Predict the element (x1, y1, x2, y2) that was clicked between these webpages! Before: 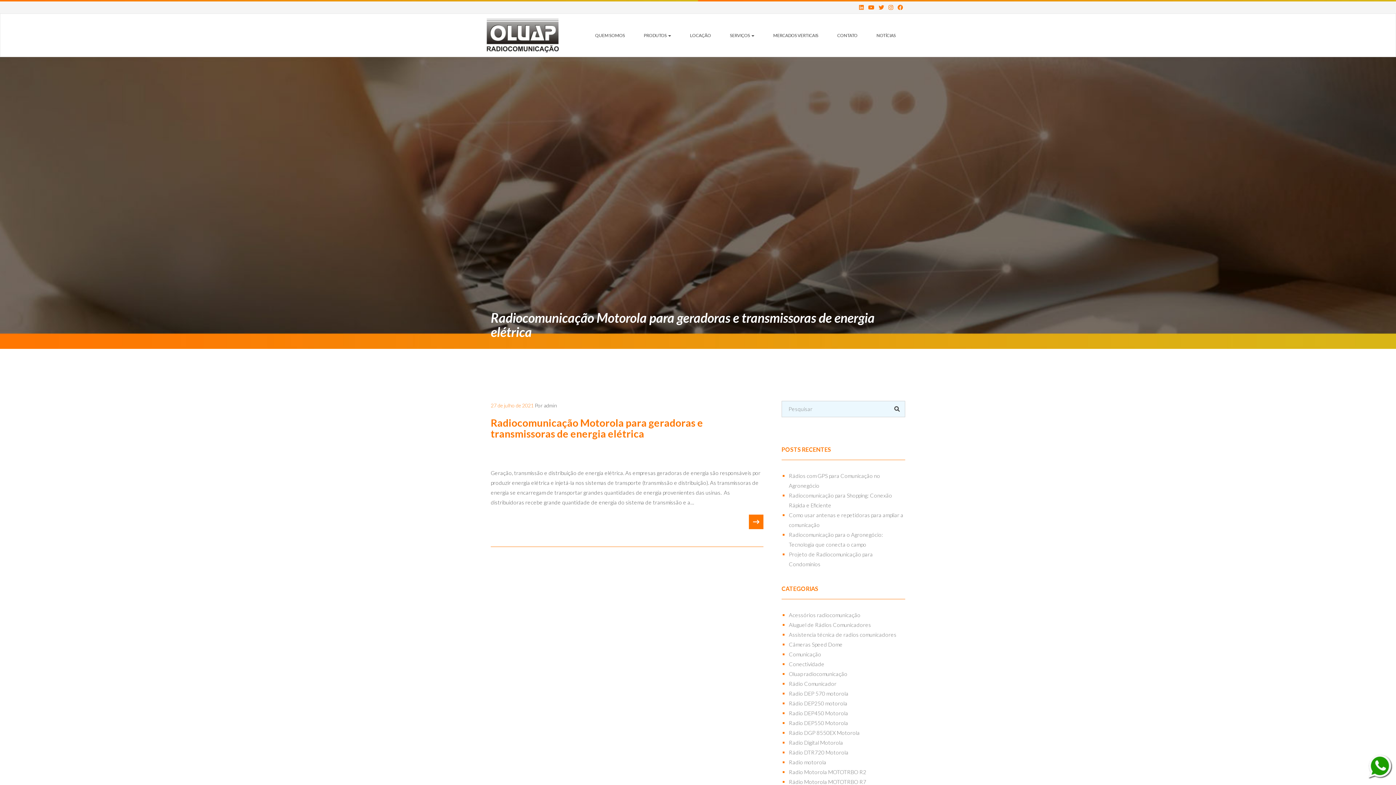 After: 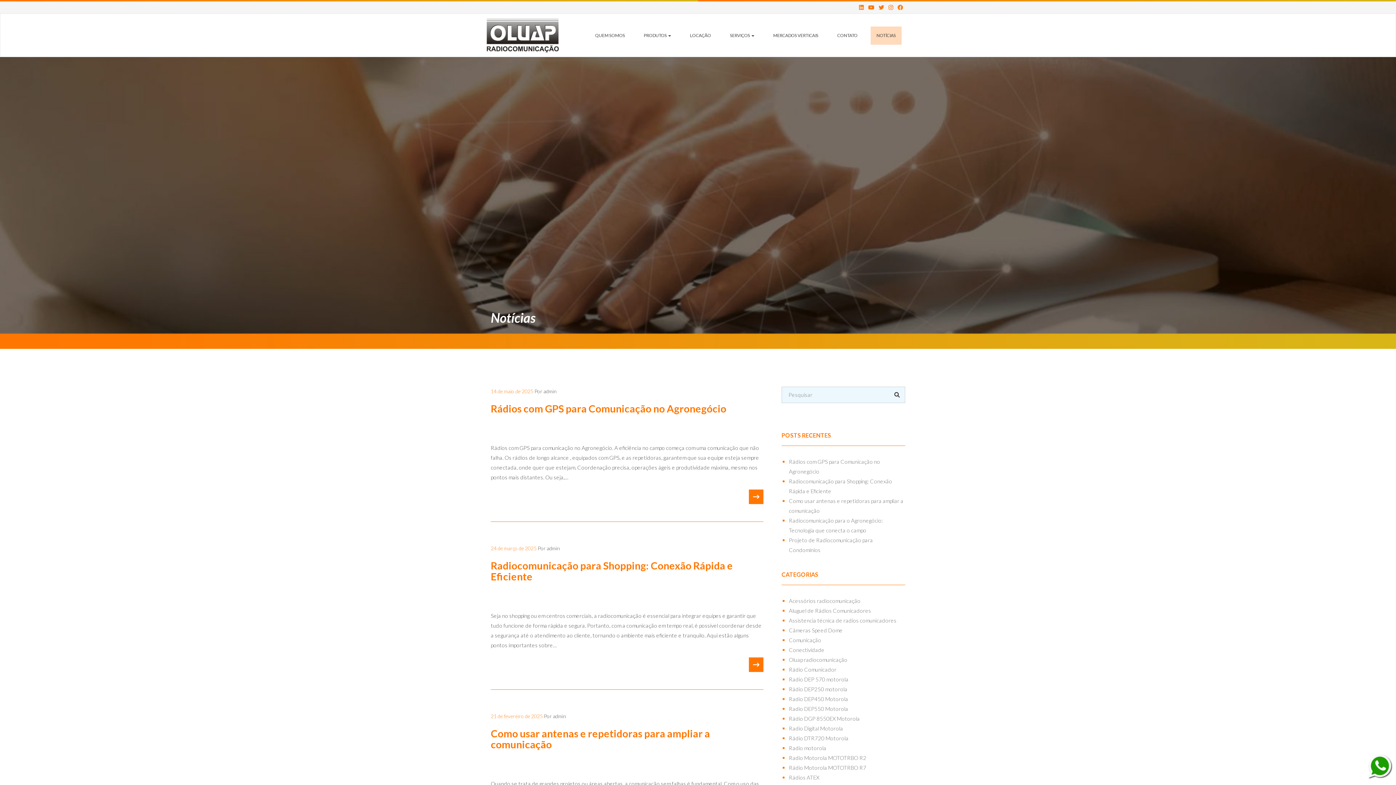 Action: bbox: (870, 26, 901, 44) label: NOTÍCIAS